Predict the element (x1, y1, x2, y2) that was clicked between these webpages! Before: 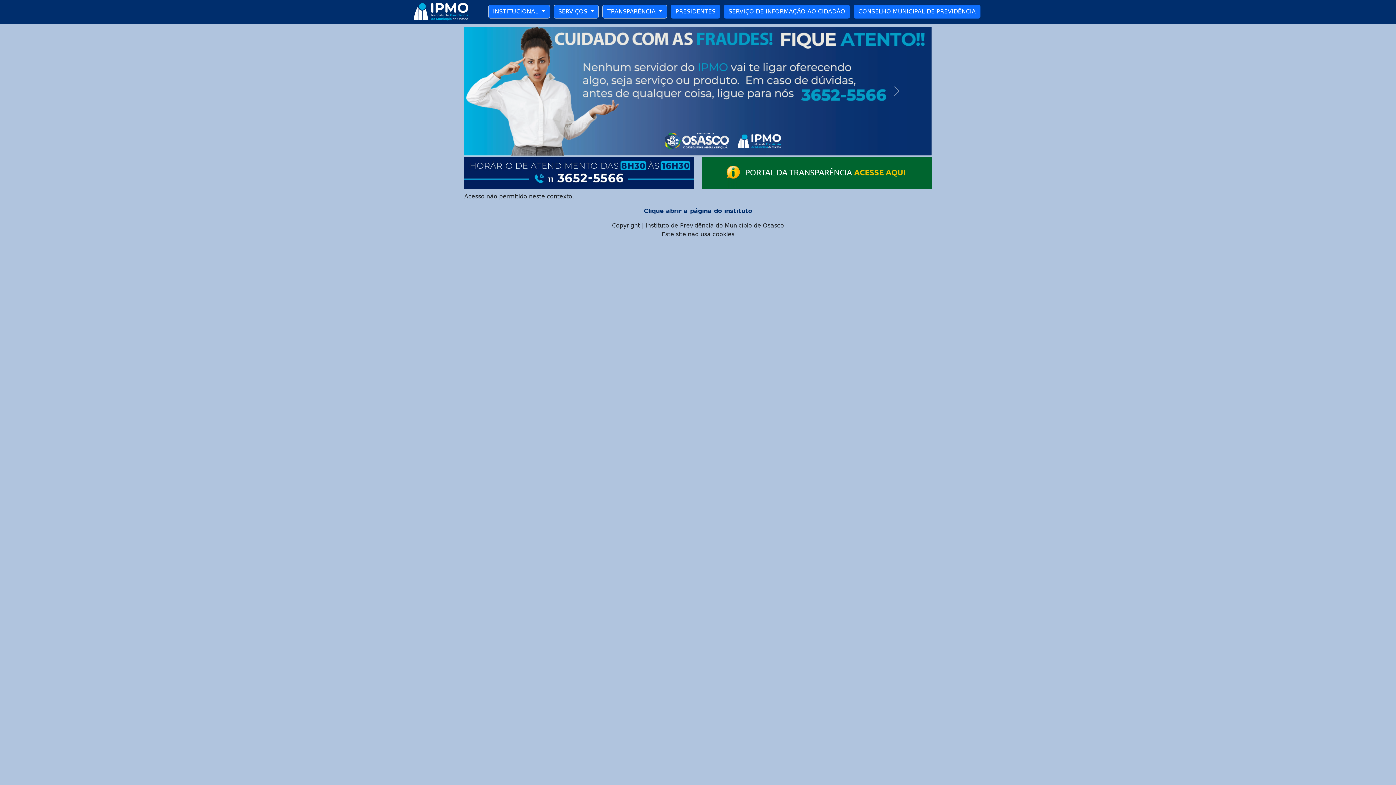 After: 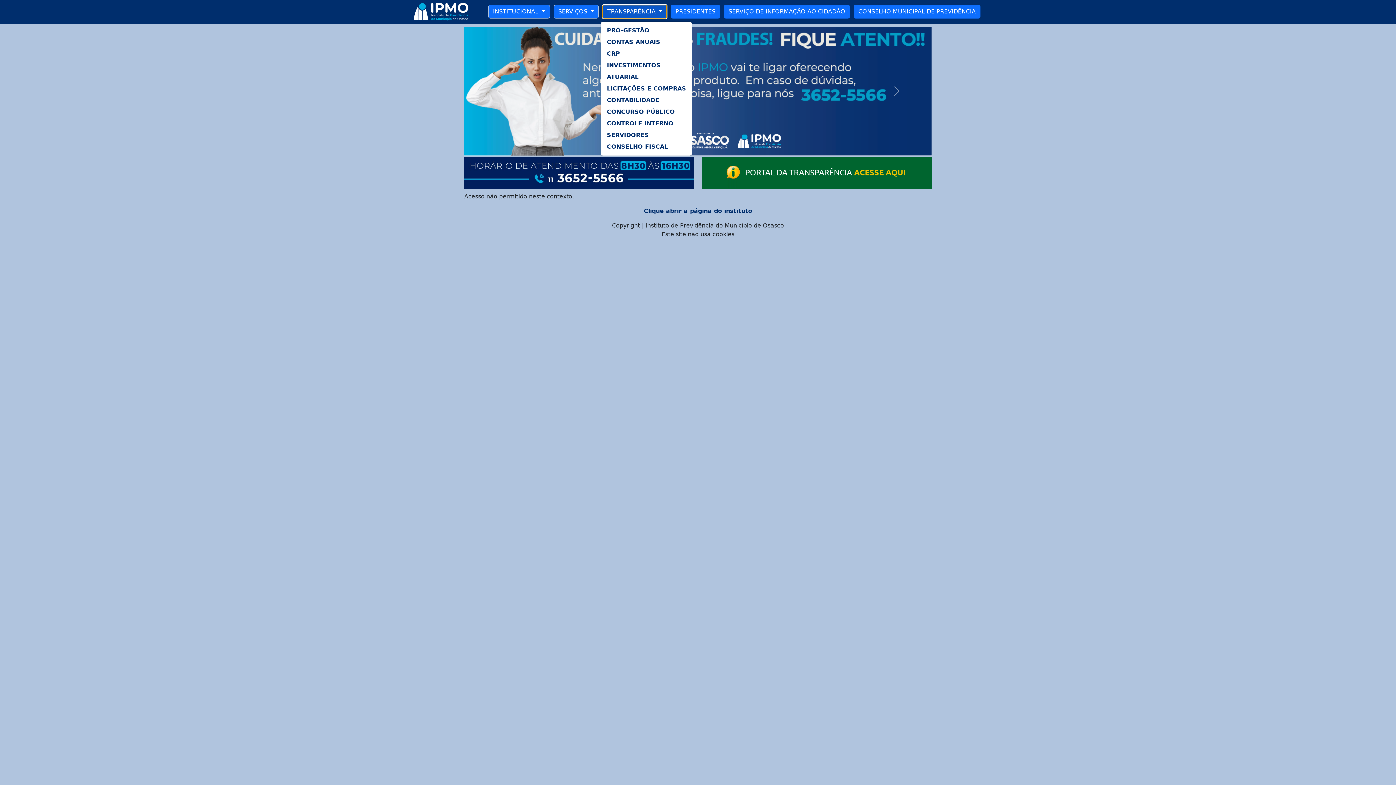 Action: label: TRANSPARÊNCIA  bbox: (602, 4, 667, 18)